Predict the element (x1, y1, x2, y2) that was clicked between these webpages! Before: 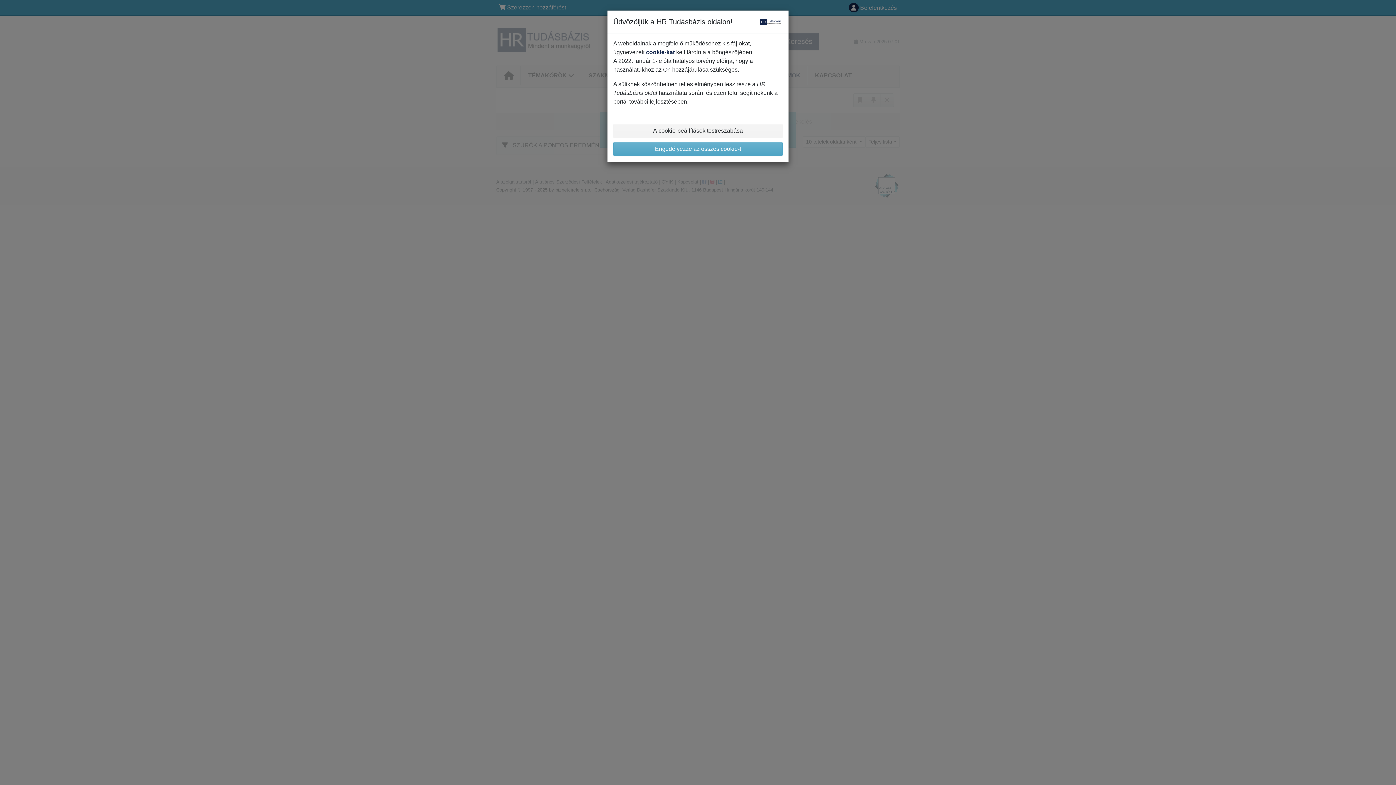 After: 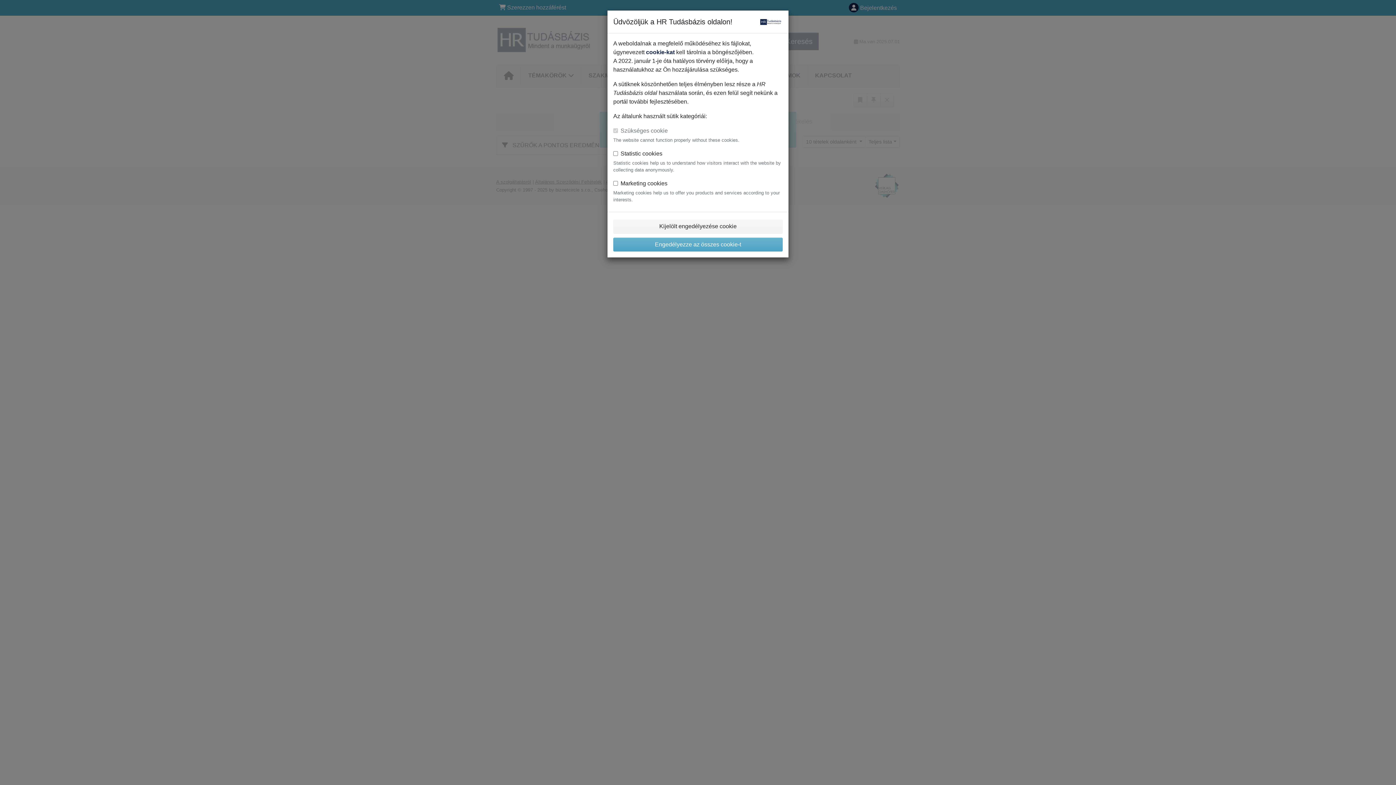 Action: label: A cookie-beállítások testreszabása bbox: (613, 124, 782, 137)